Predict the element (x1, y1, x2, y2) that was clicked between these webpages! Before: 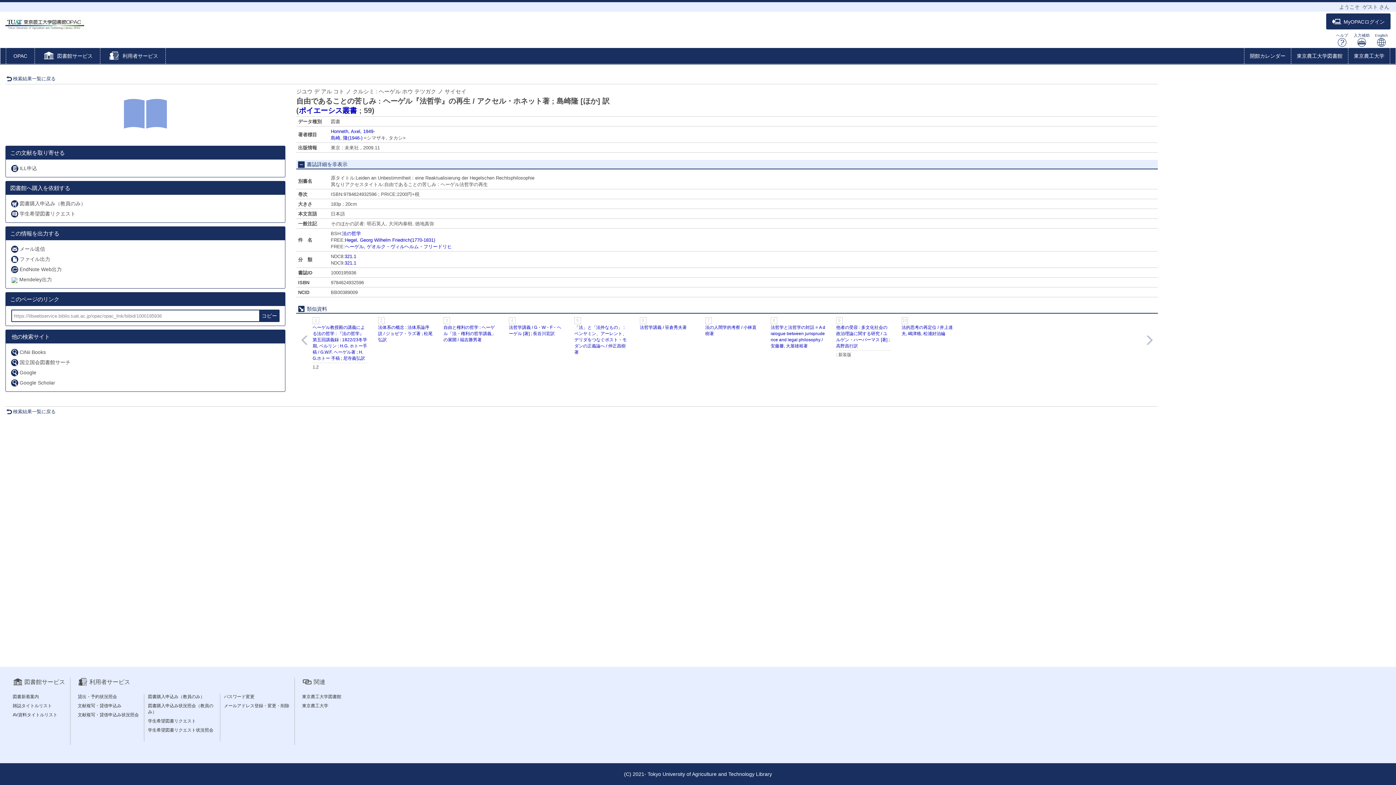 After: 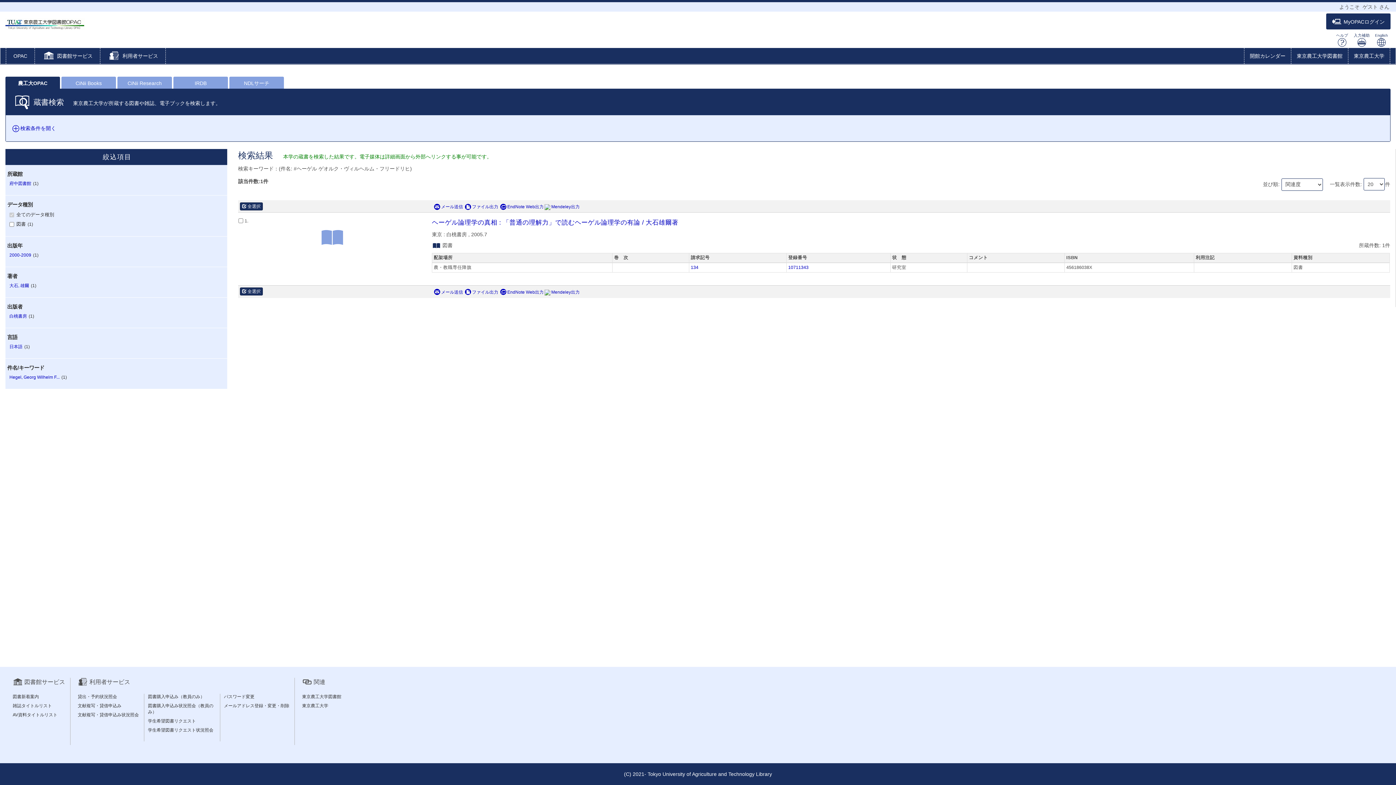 Action: bbox: (345, 243, 452, 249) label: ヘーゲル, ゲオルク・ヴィルヘルム・フリードリヒ